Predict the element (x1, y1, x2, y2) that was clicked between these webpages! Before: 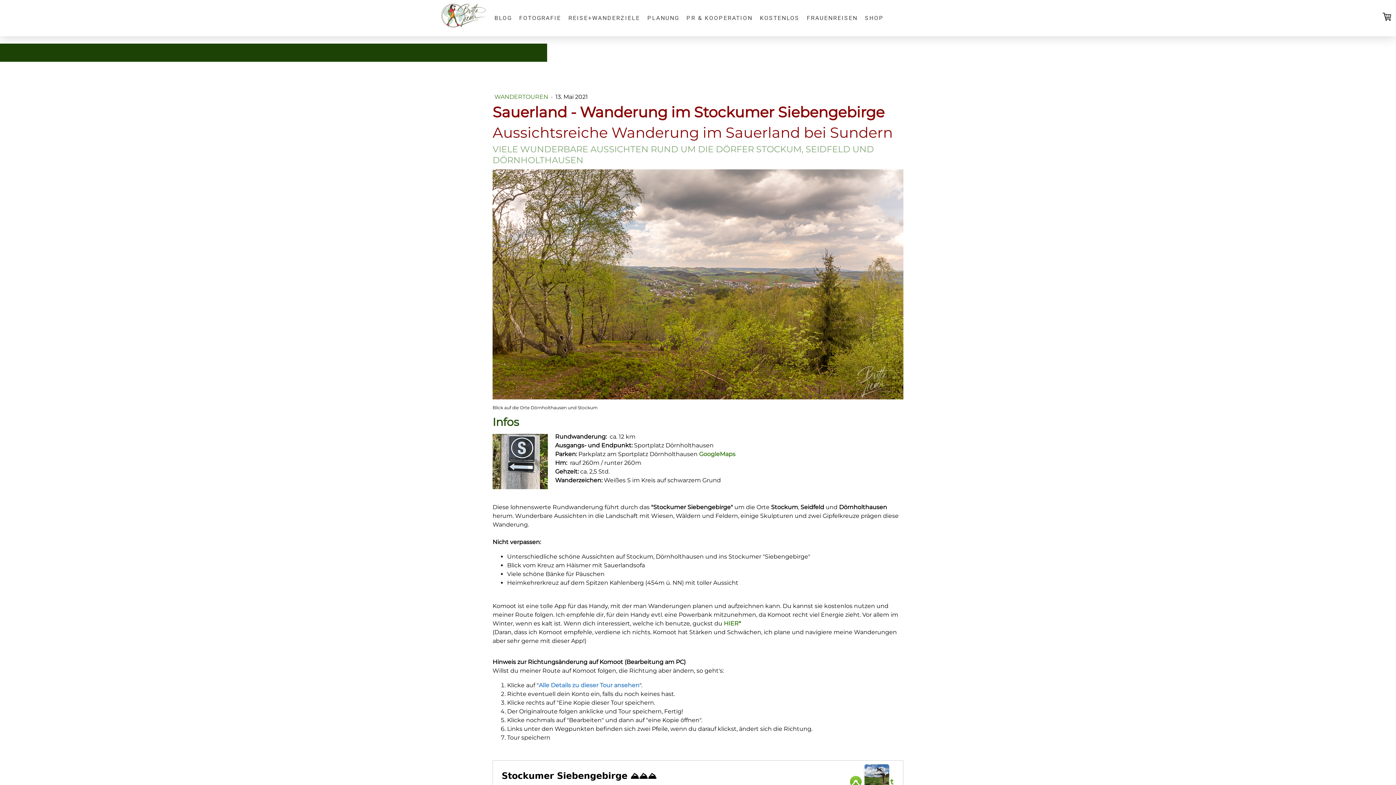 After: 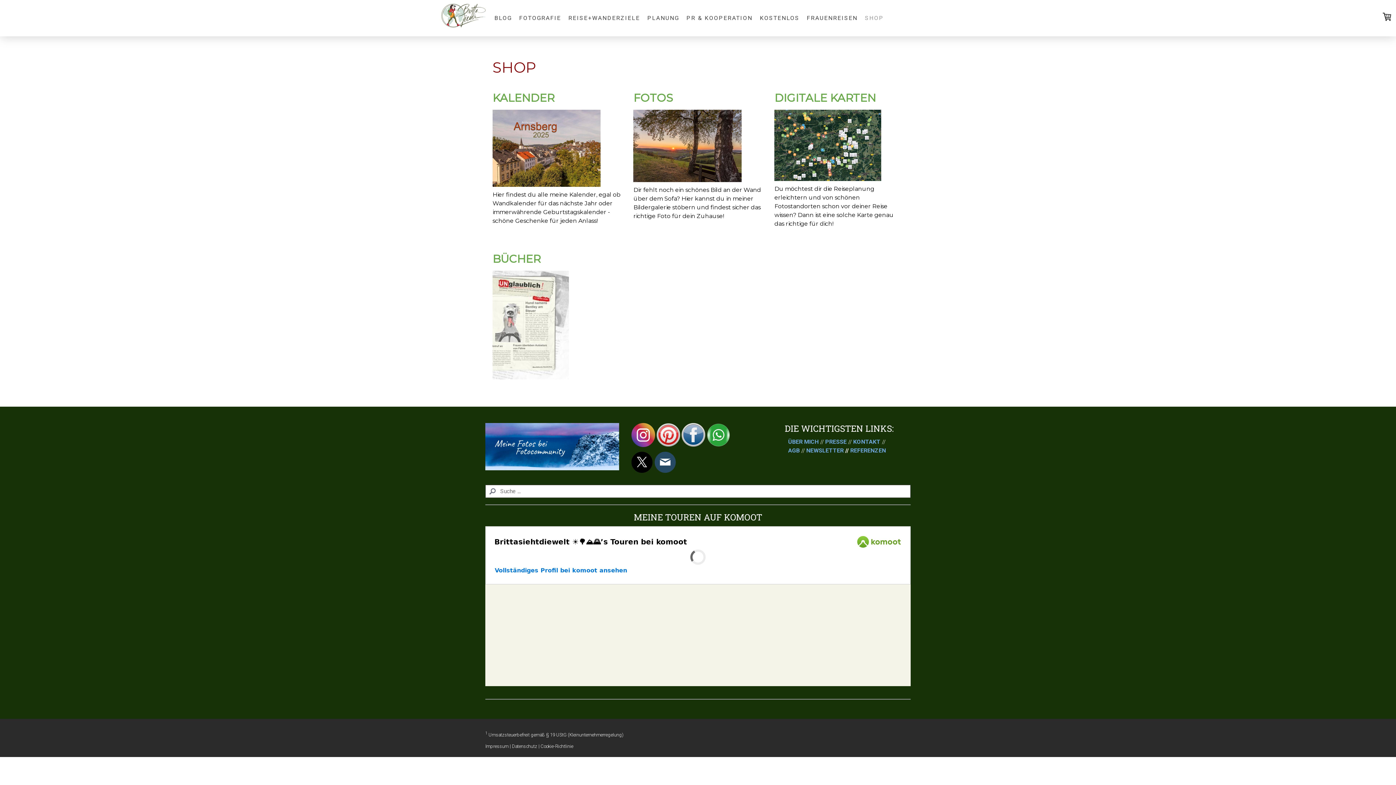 Action: label: SHOP bbox: (861, 10, 887, 26)